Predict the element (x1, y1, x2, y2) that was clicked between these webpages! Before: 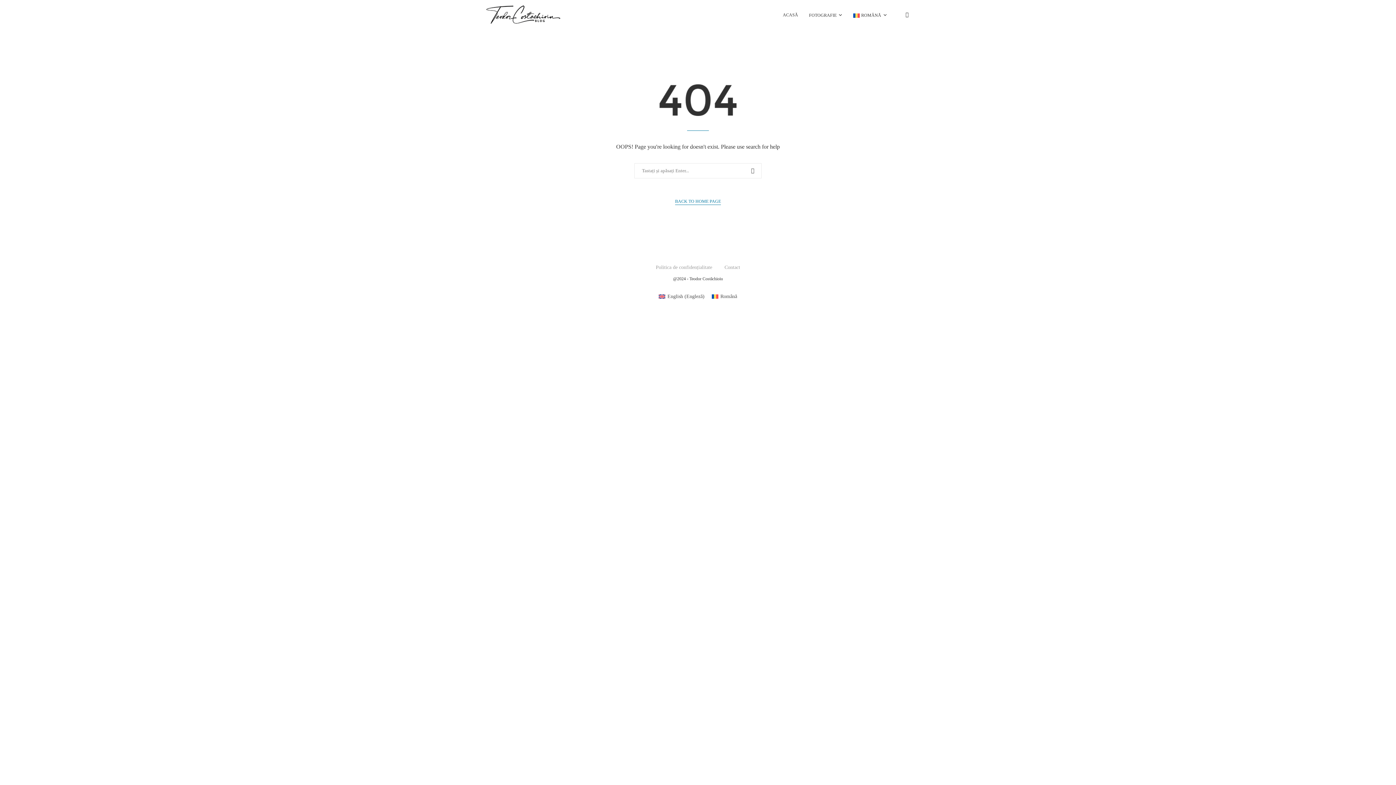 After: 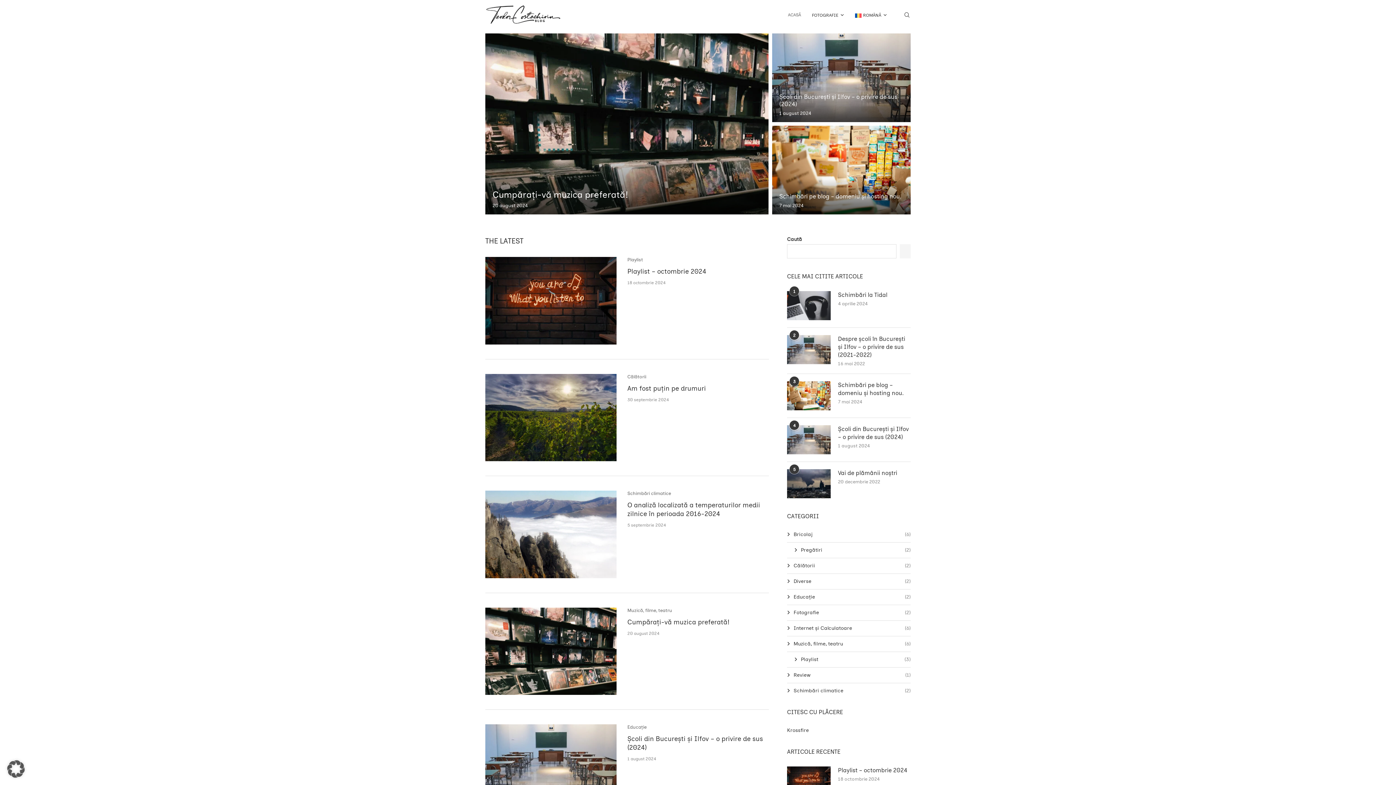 Action: bbox: (485, 0, 561, 29)